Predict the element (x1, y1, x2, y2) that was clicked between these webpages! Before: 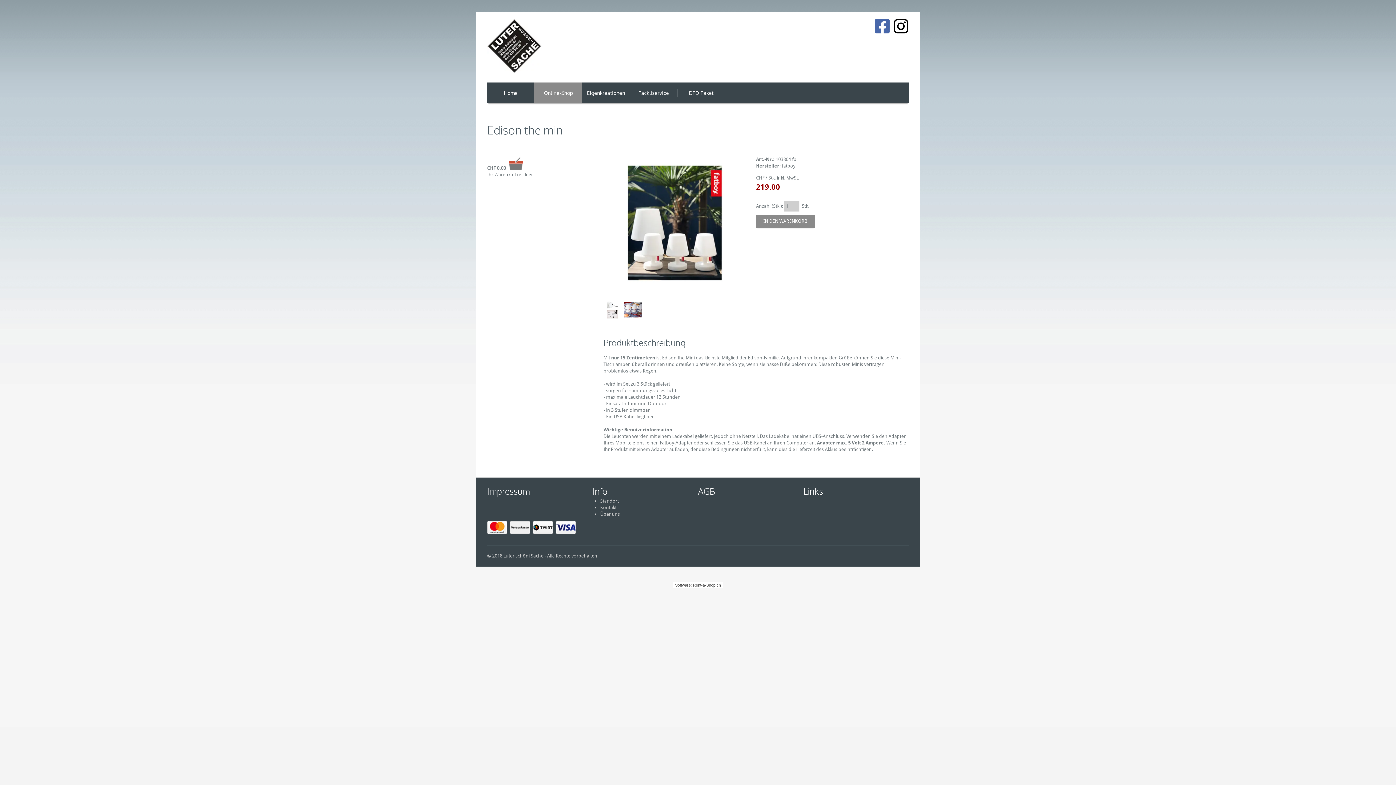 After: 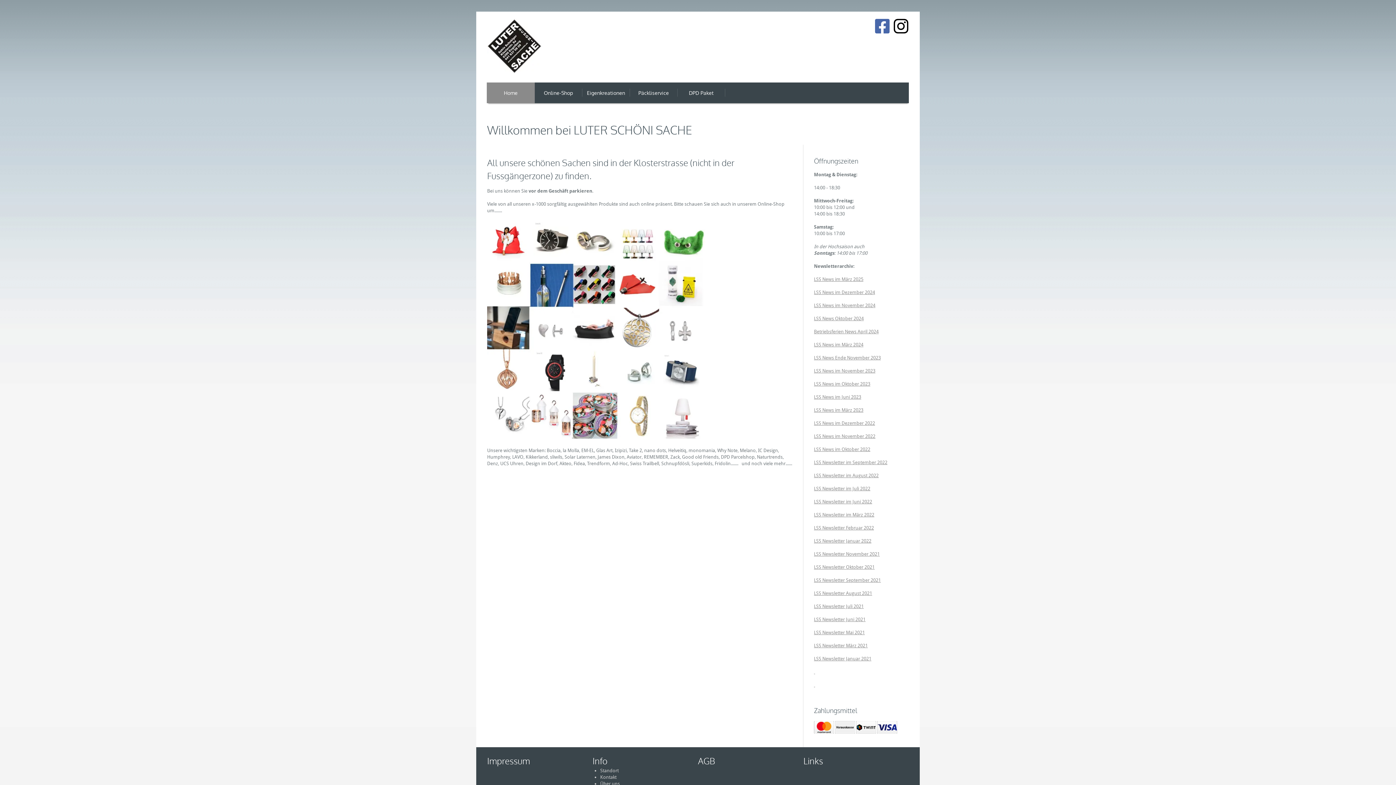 Action: label: Home bbox: (486, 82, 534, 103)